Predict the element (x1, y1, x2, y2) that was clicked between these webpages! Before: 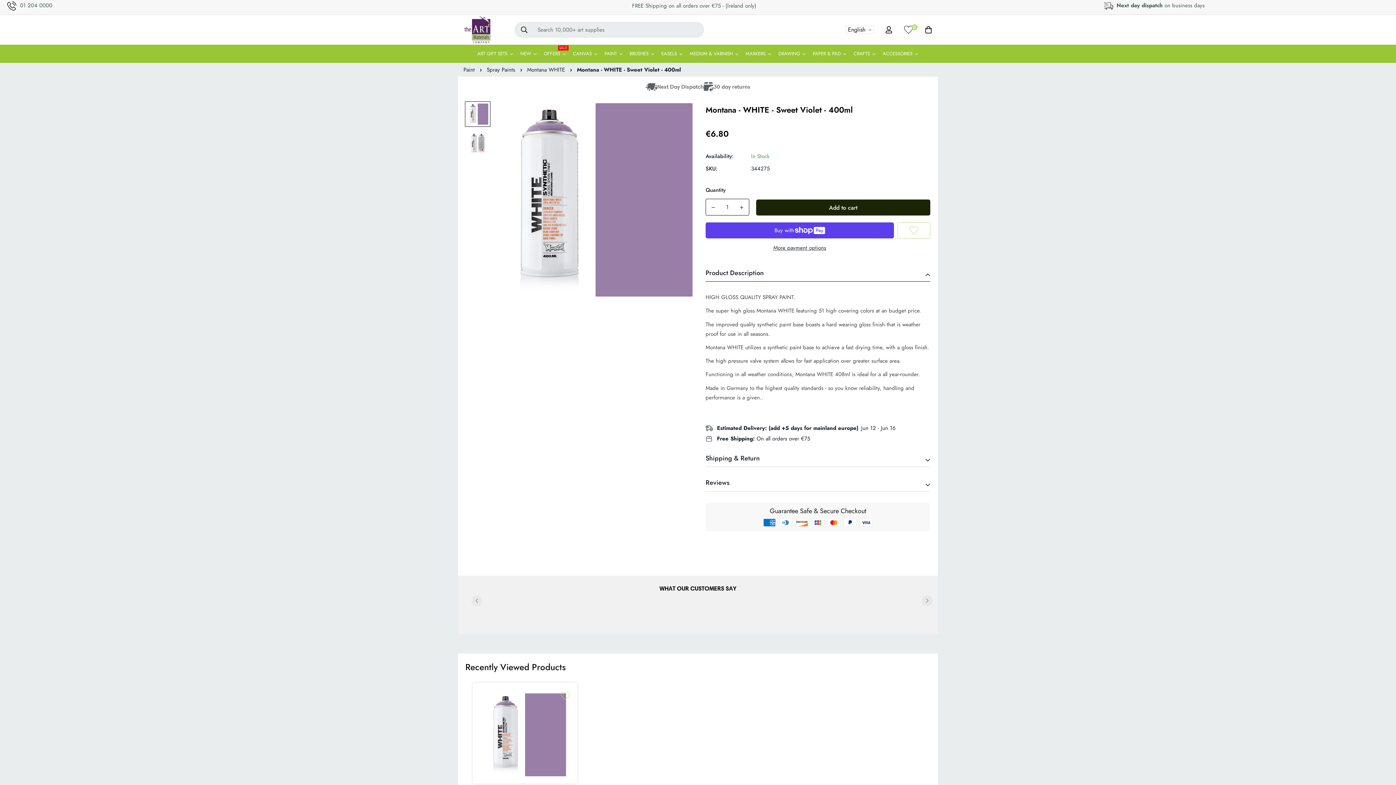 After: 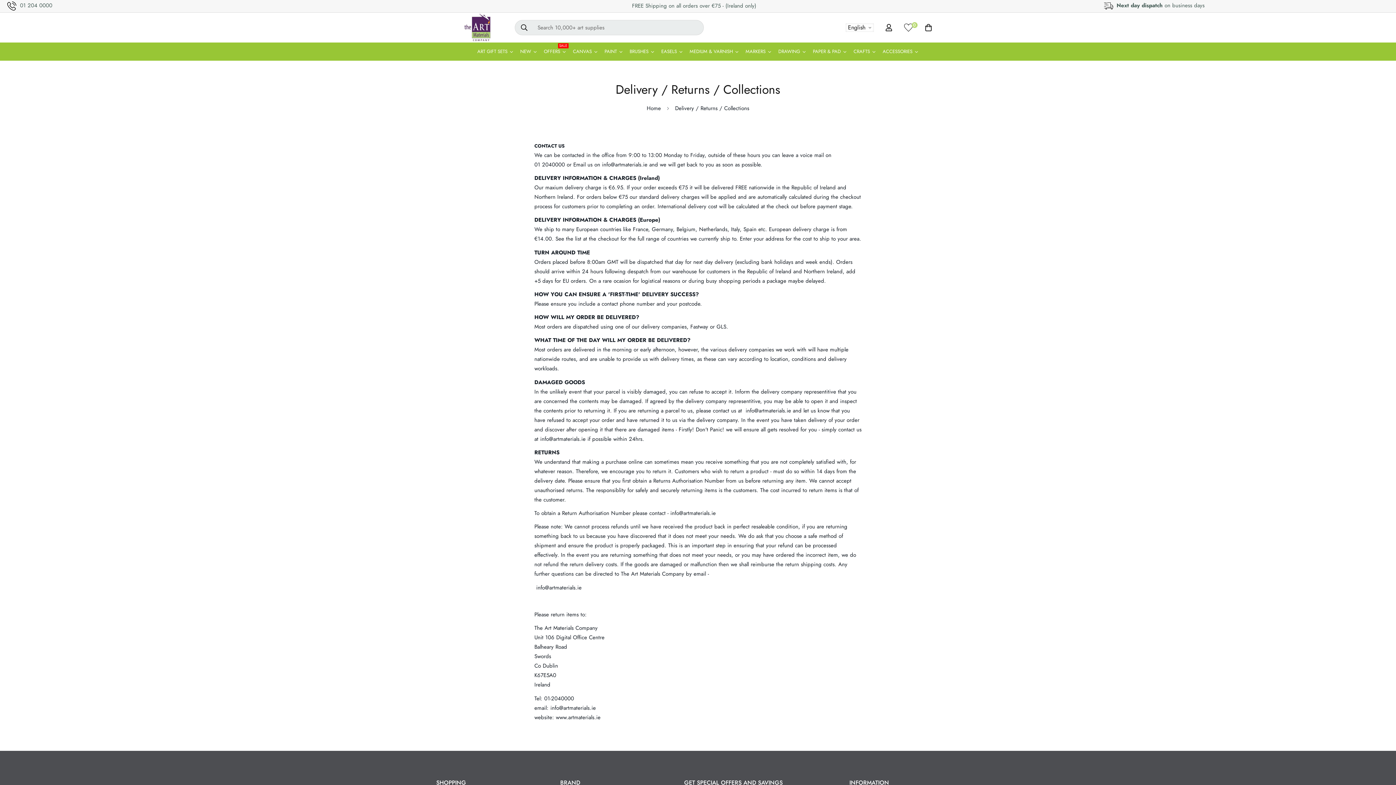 Action: label: TERMS OF SERVICE bbox: (560, 759, 602, 768)